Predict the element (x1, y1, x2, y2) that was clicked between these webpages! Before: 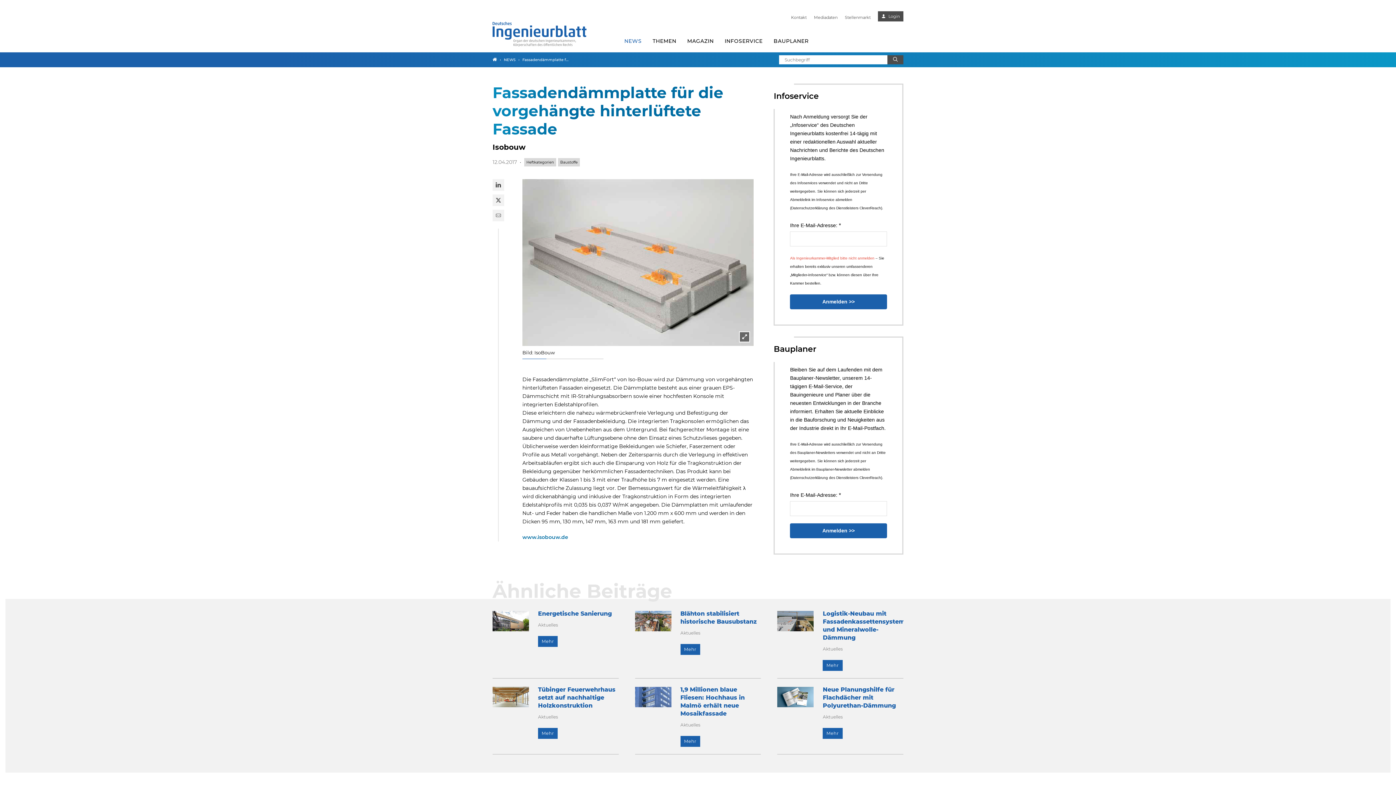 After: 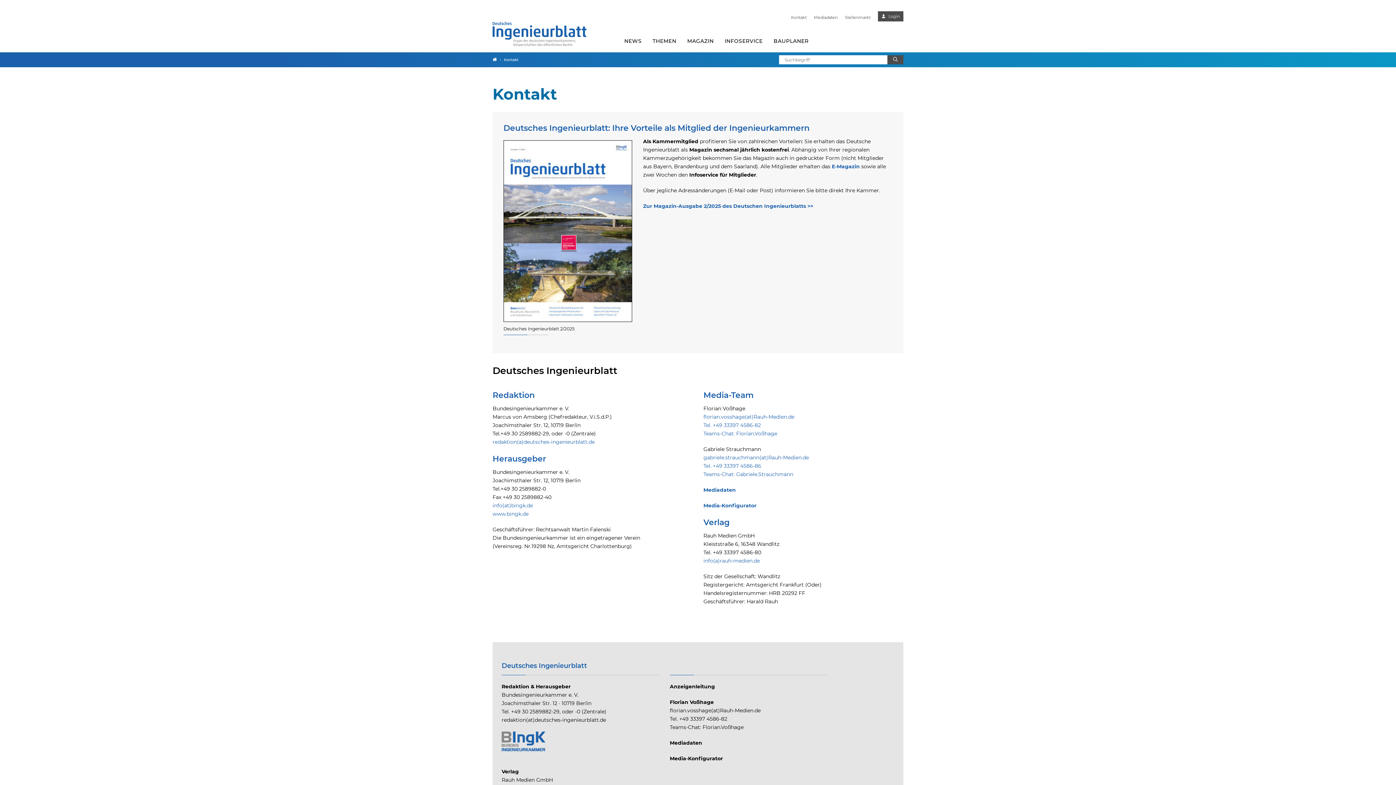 Action: label: Kontakt bbox: (791, 14, 806, 20)